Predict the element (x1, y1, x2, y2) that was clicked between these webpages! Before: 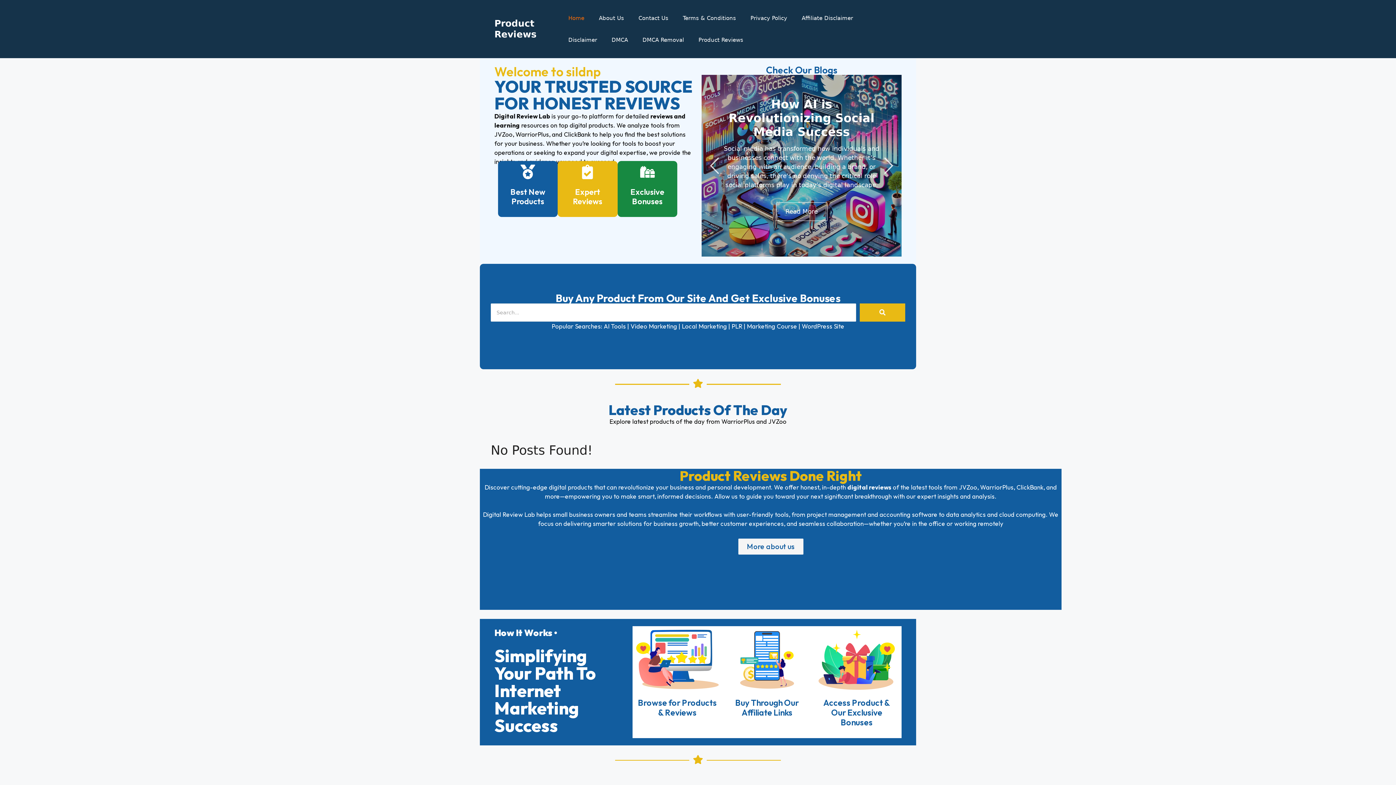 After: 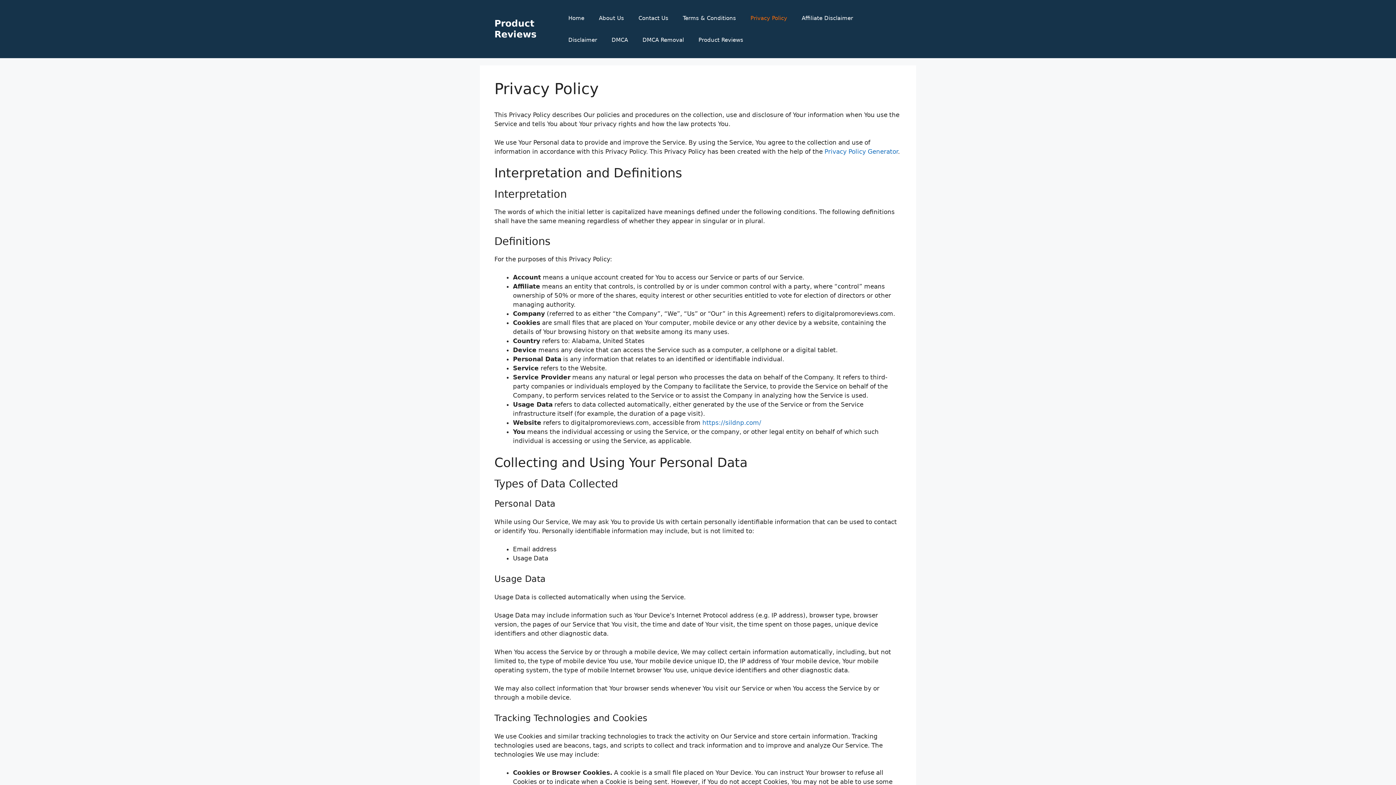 Action: label: Privacy Policy bbox: (743, 7, 794, 29)